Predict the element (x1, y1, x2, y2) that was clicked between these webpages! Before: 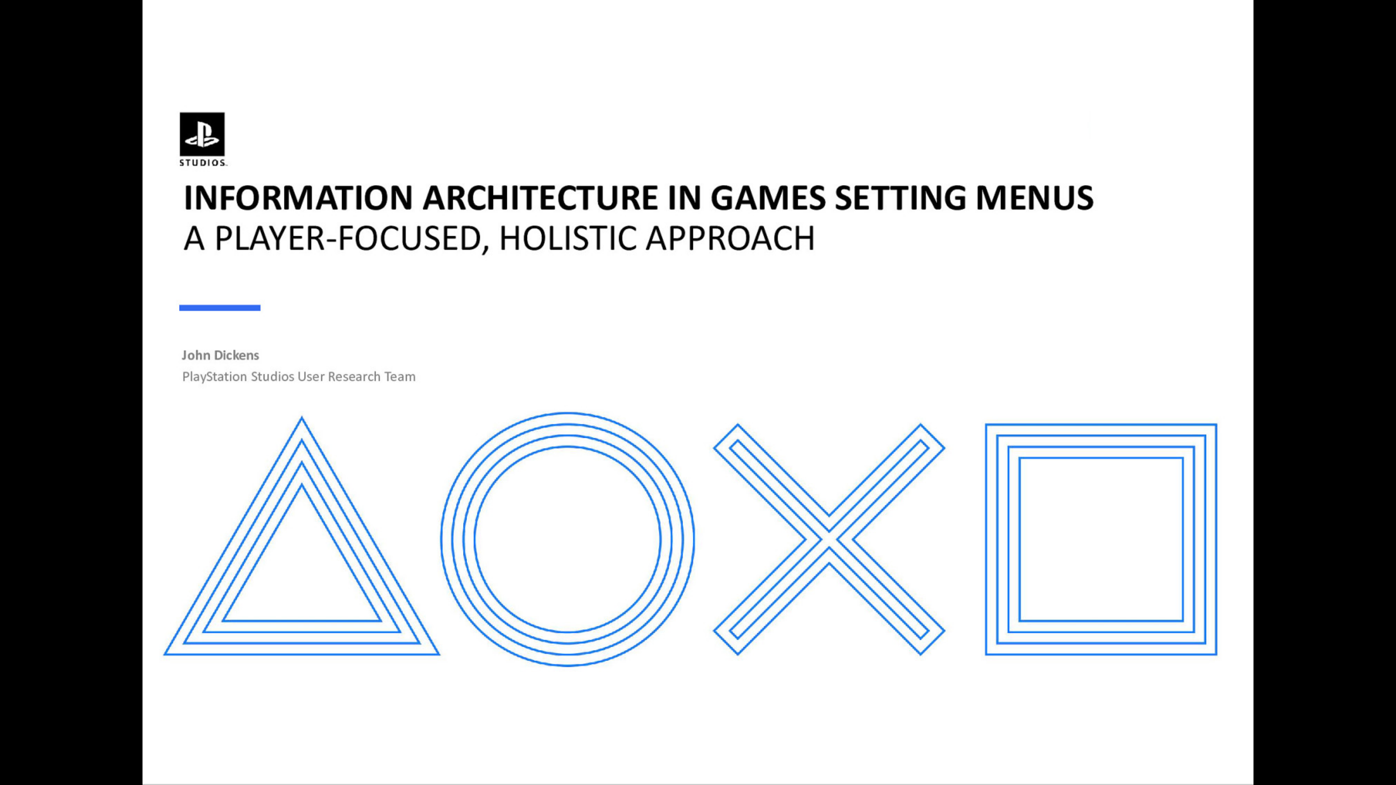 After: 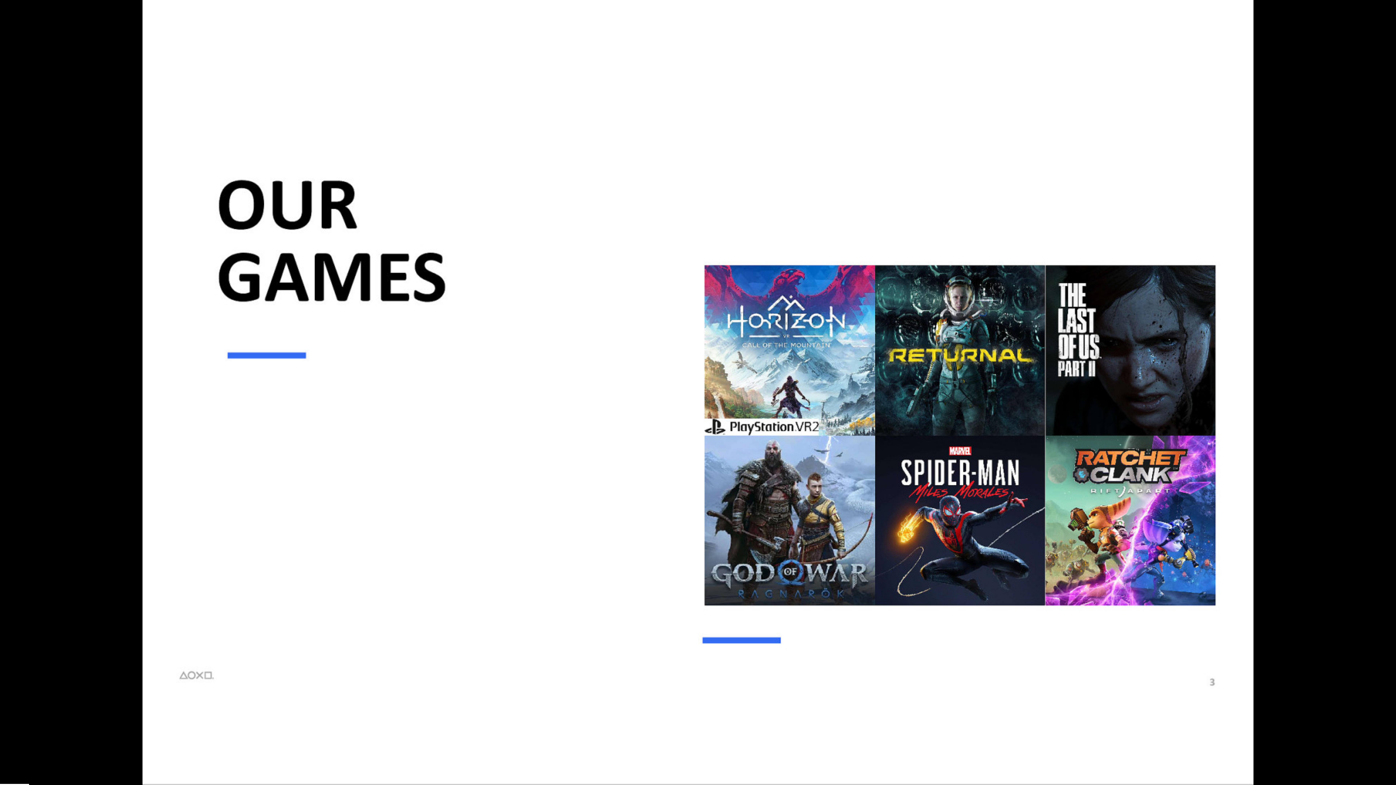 Action: bbox: (1377, 762, 1390, 776) label: next slide